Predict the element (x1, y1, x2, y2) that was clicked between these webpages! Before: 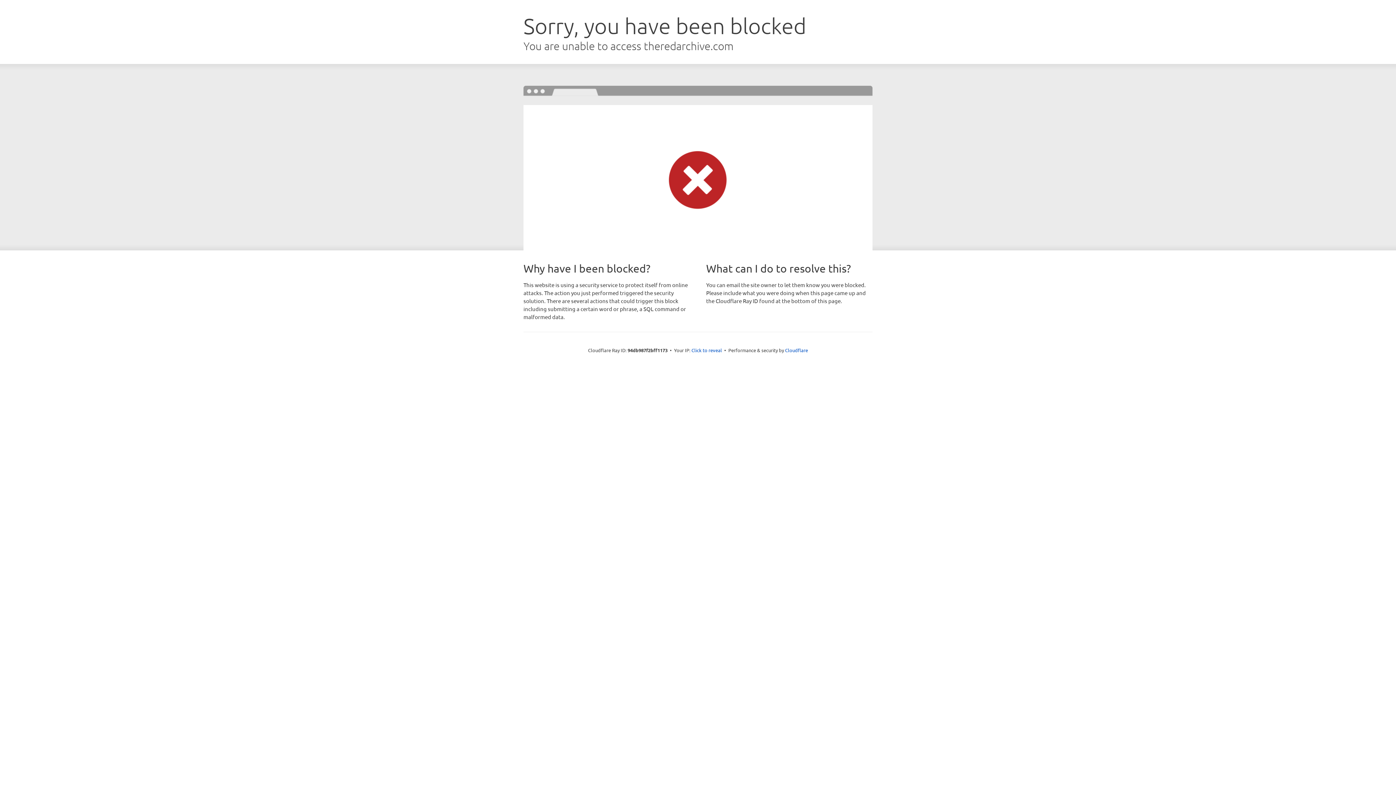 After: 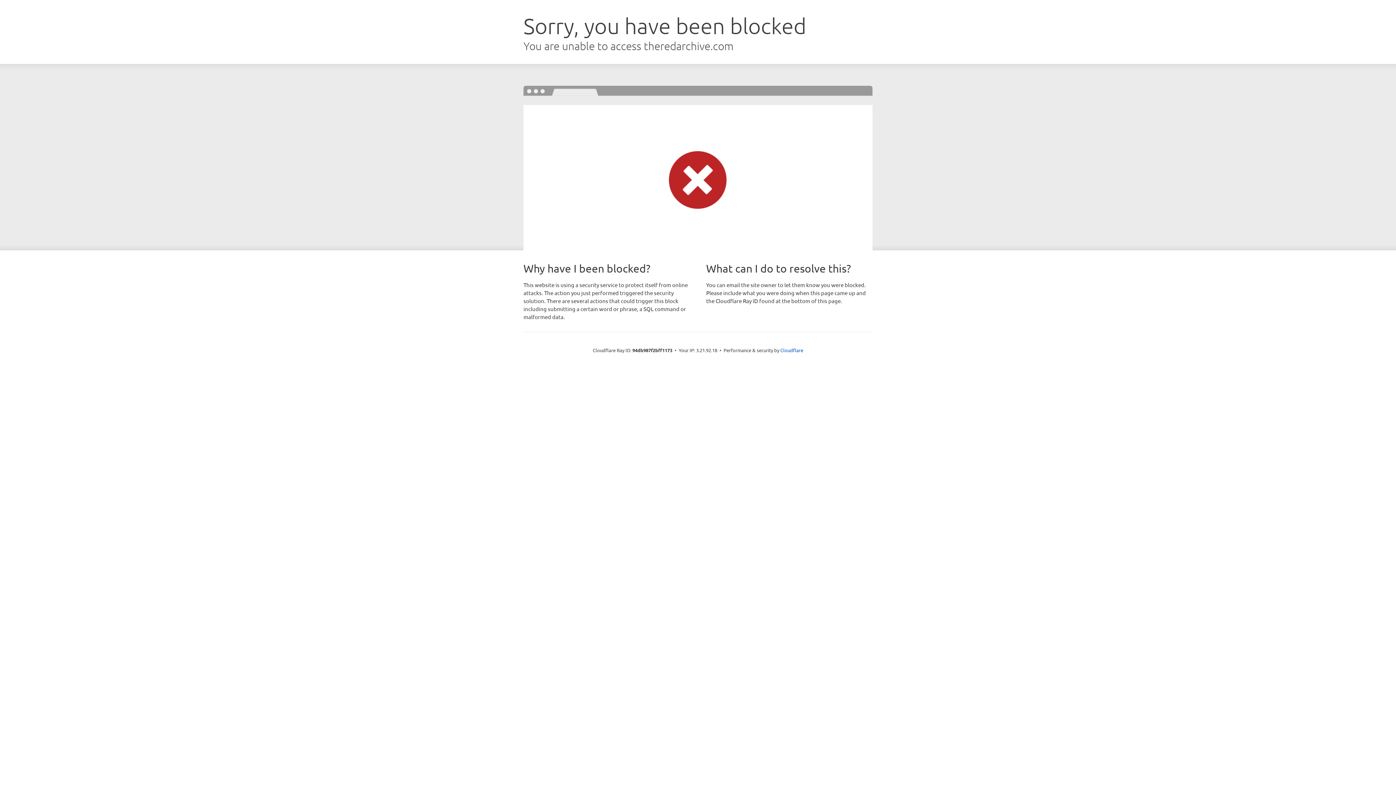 Action: bbox: (691, 346, 722, 353) label: Click to reveal